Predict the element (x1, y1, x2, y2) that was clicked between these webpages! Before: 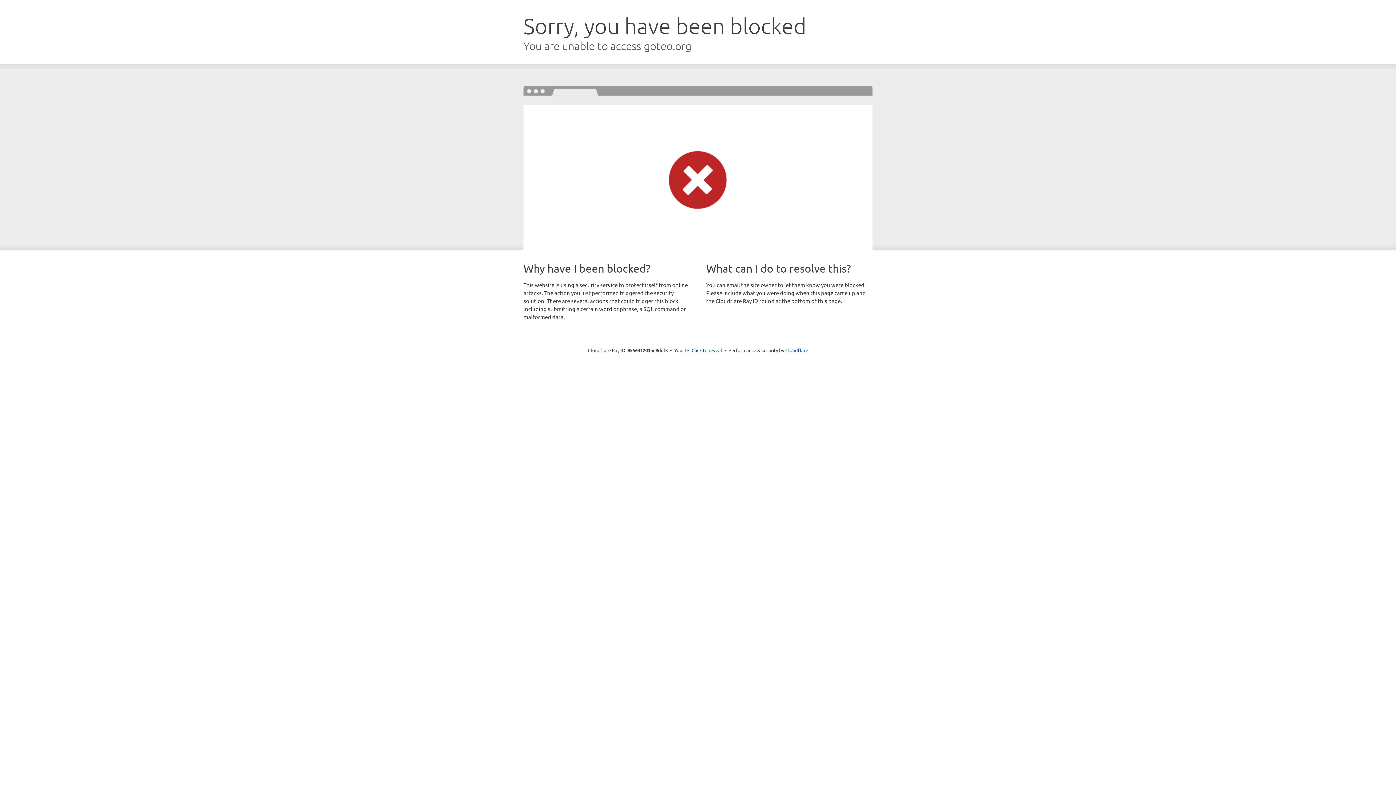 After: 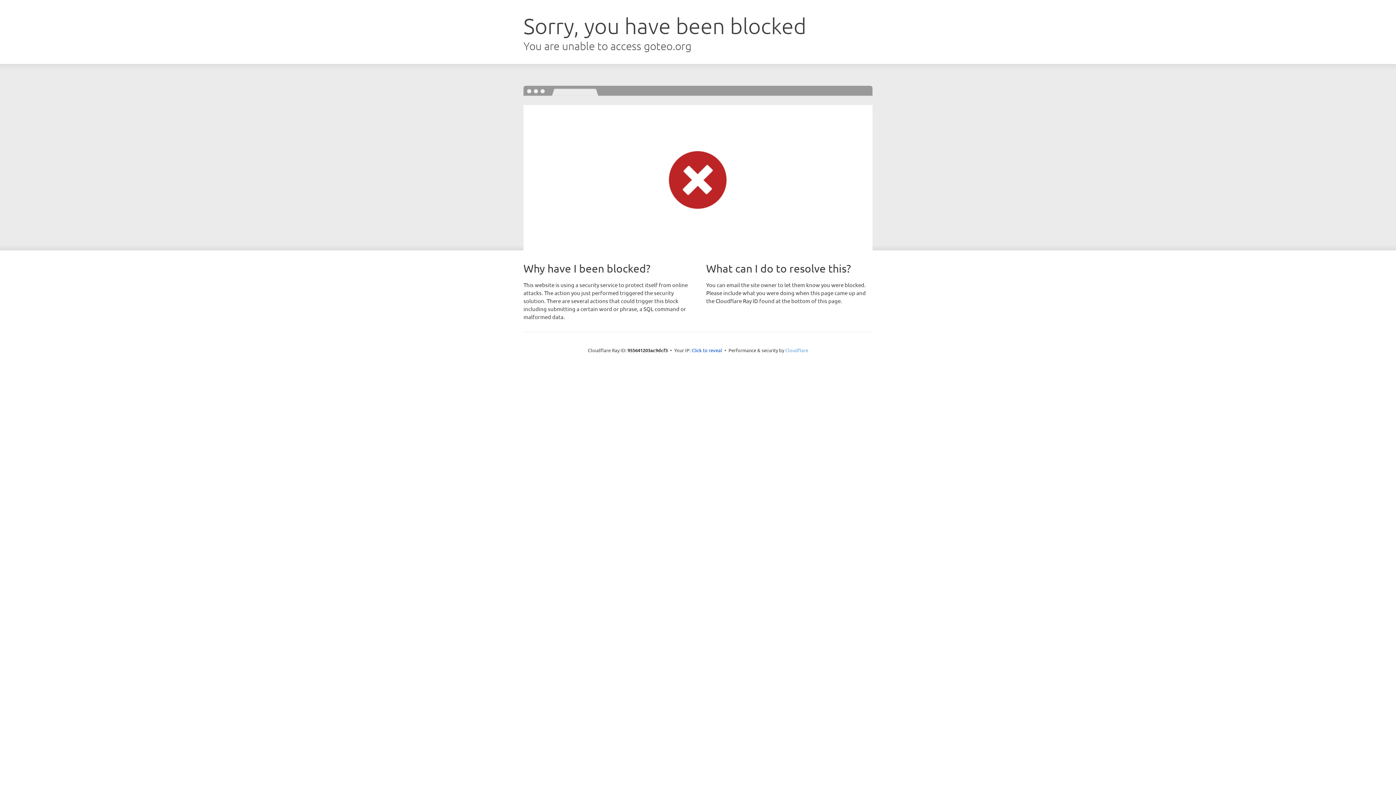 Action: bbox: (785, 347, 808, 353) label: Cloudflare